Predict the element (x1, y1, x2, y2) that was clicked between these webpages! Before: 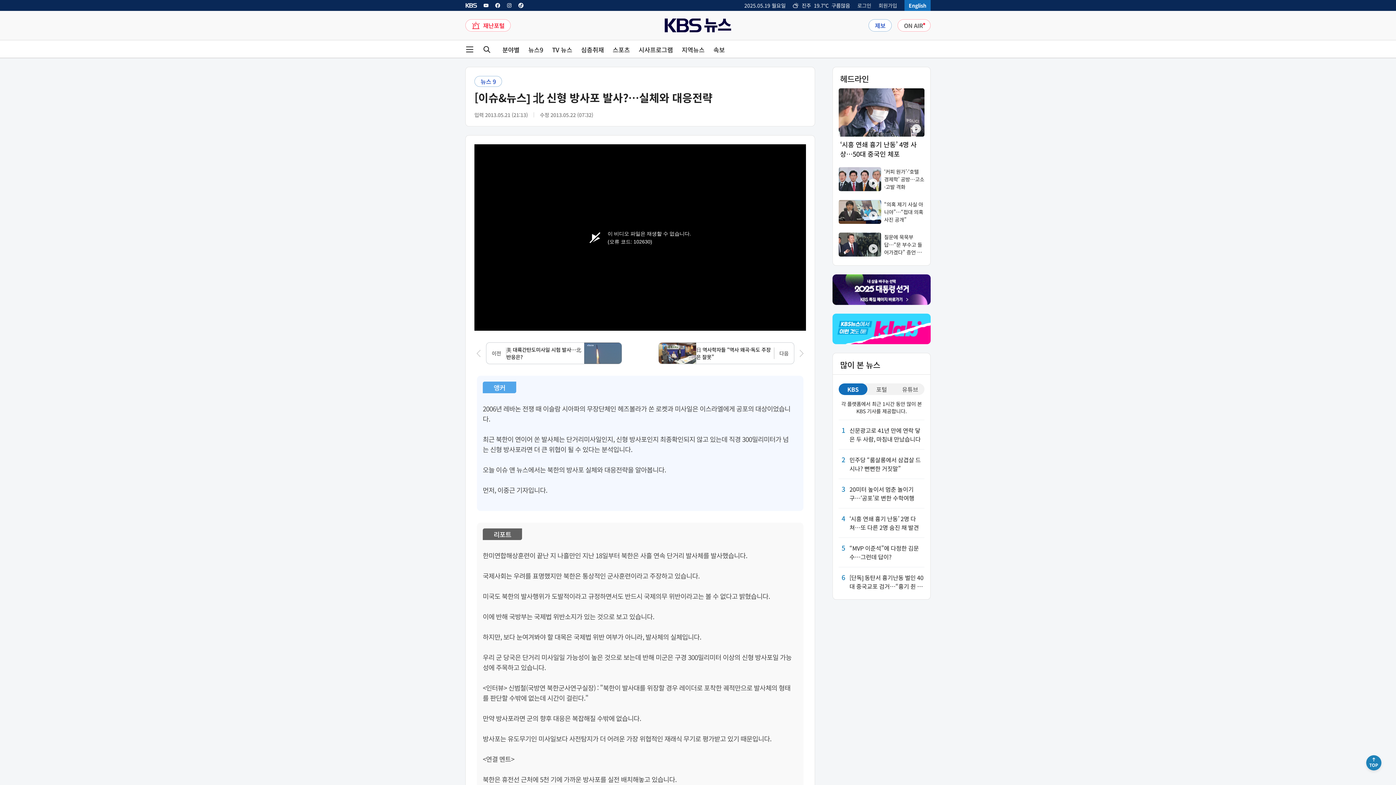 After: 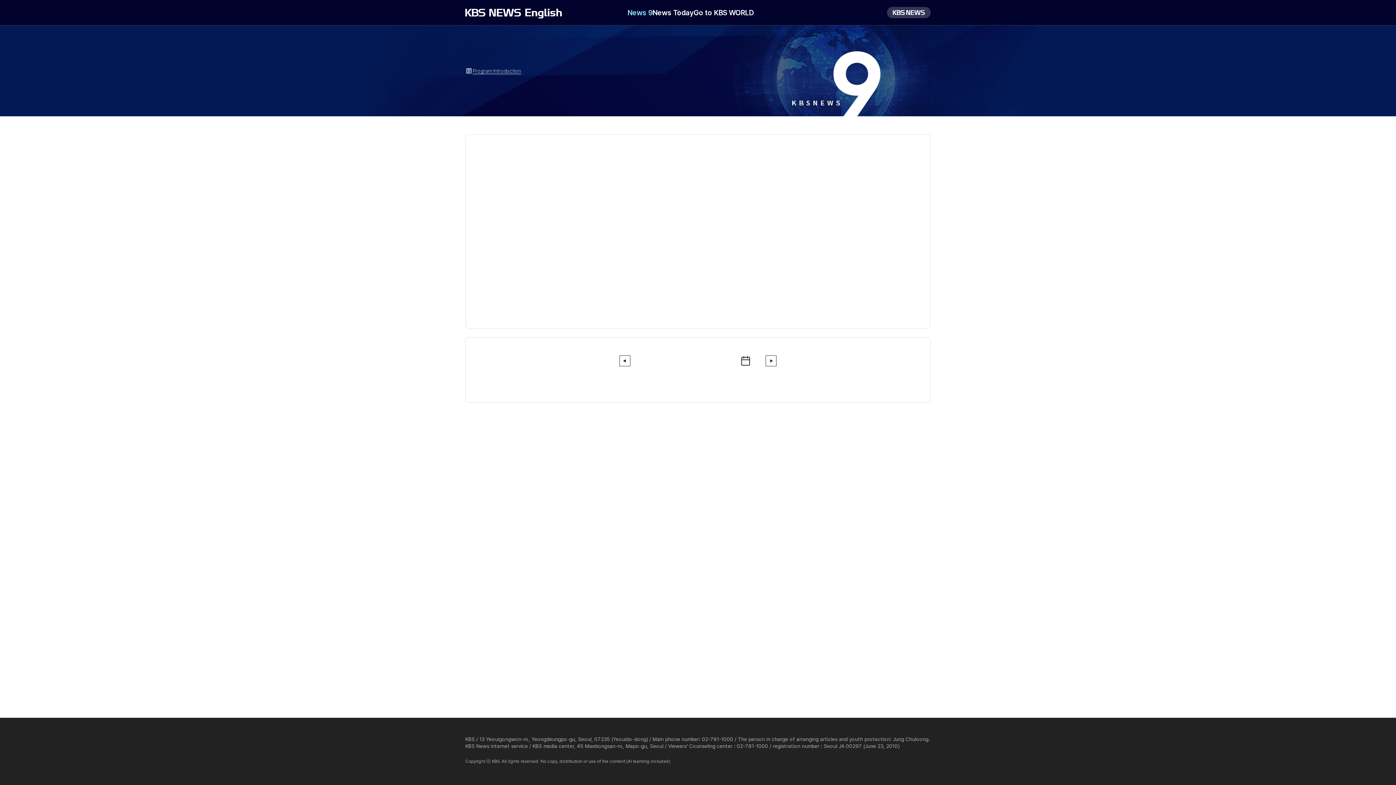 Action: label: English bbox: (904, 0, 930, 10)